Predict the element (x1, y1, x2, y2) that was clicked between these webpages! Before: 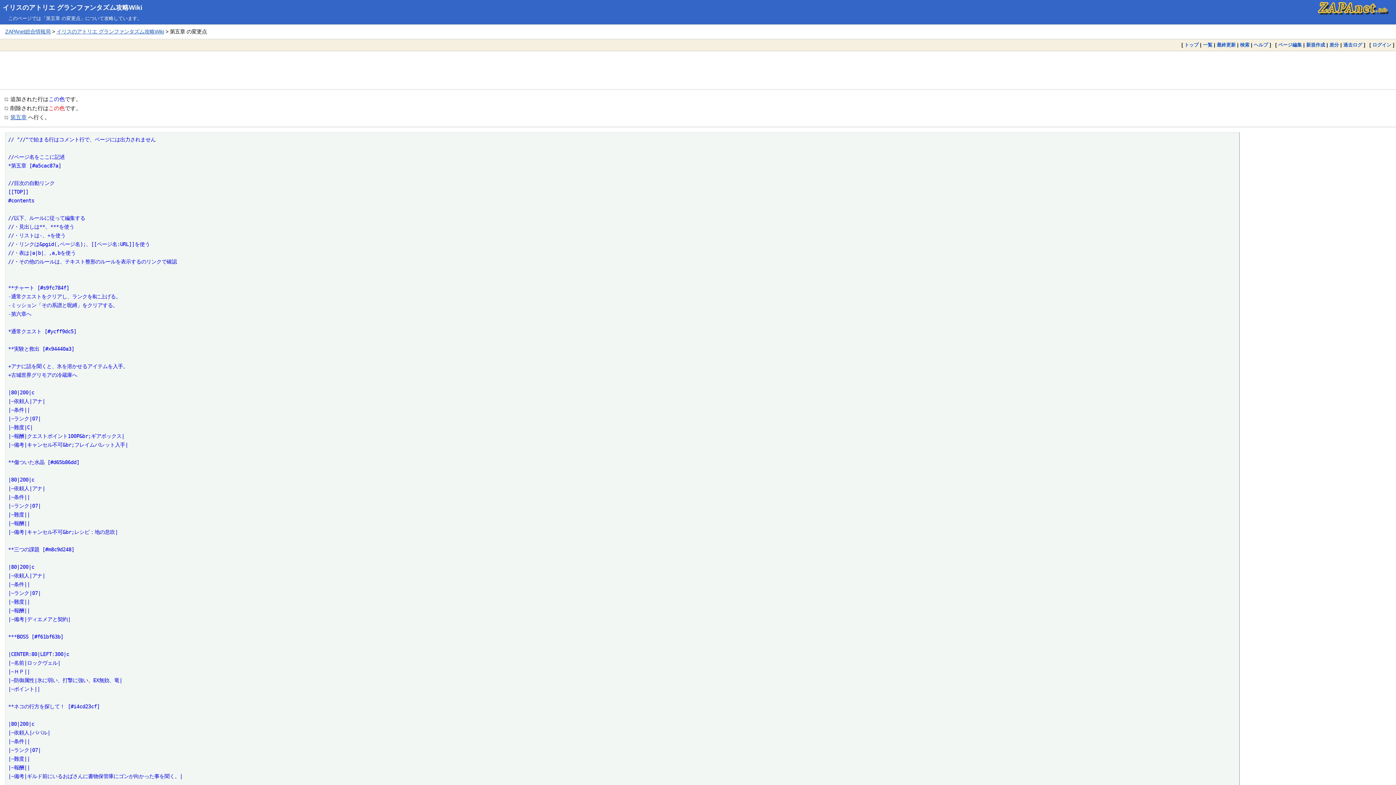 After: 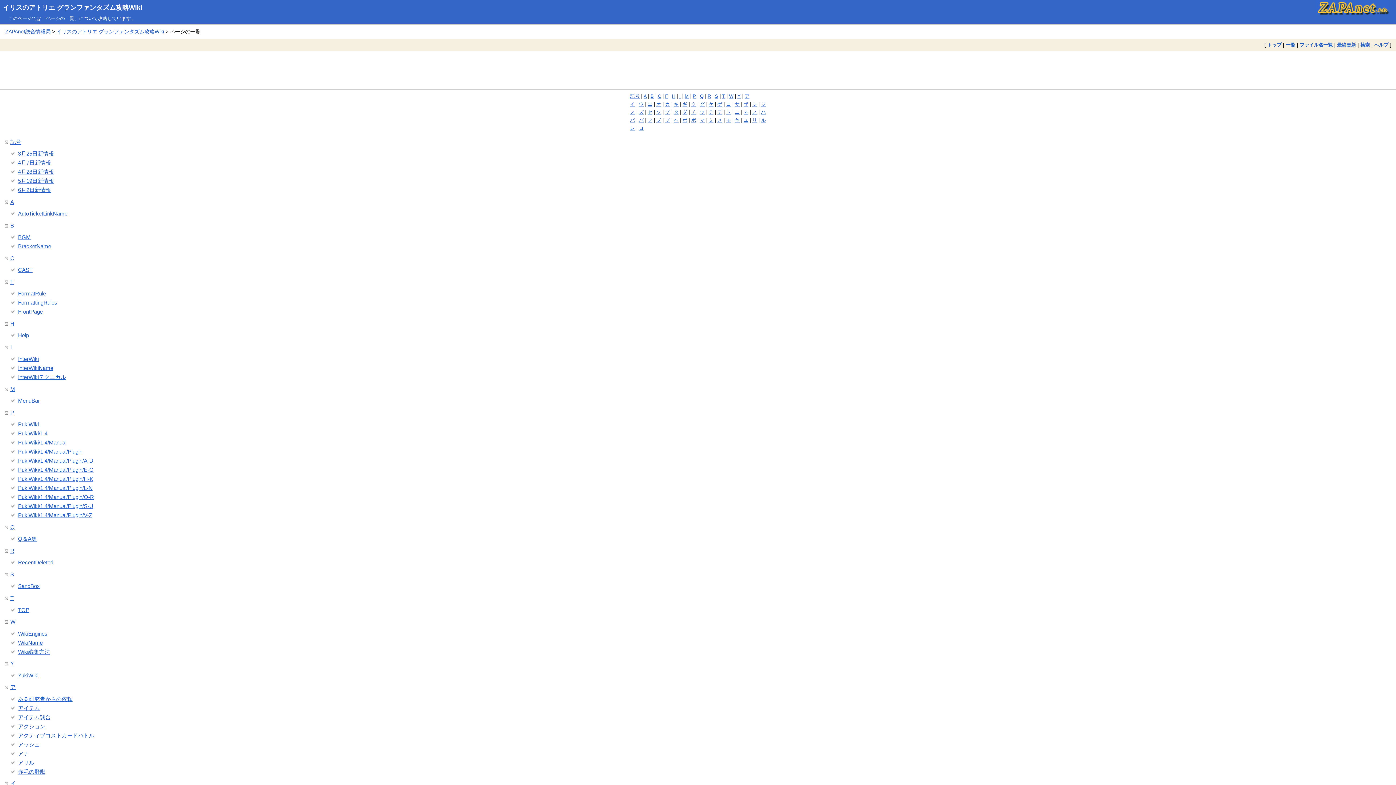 Action: bbox: (1203, 42, 1212, 47) label: 一覧